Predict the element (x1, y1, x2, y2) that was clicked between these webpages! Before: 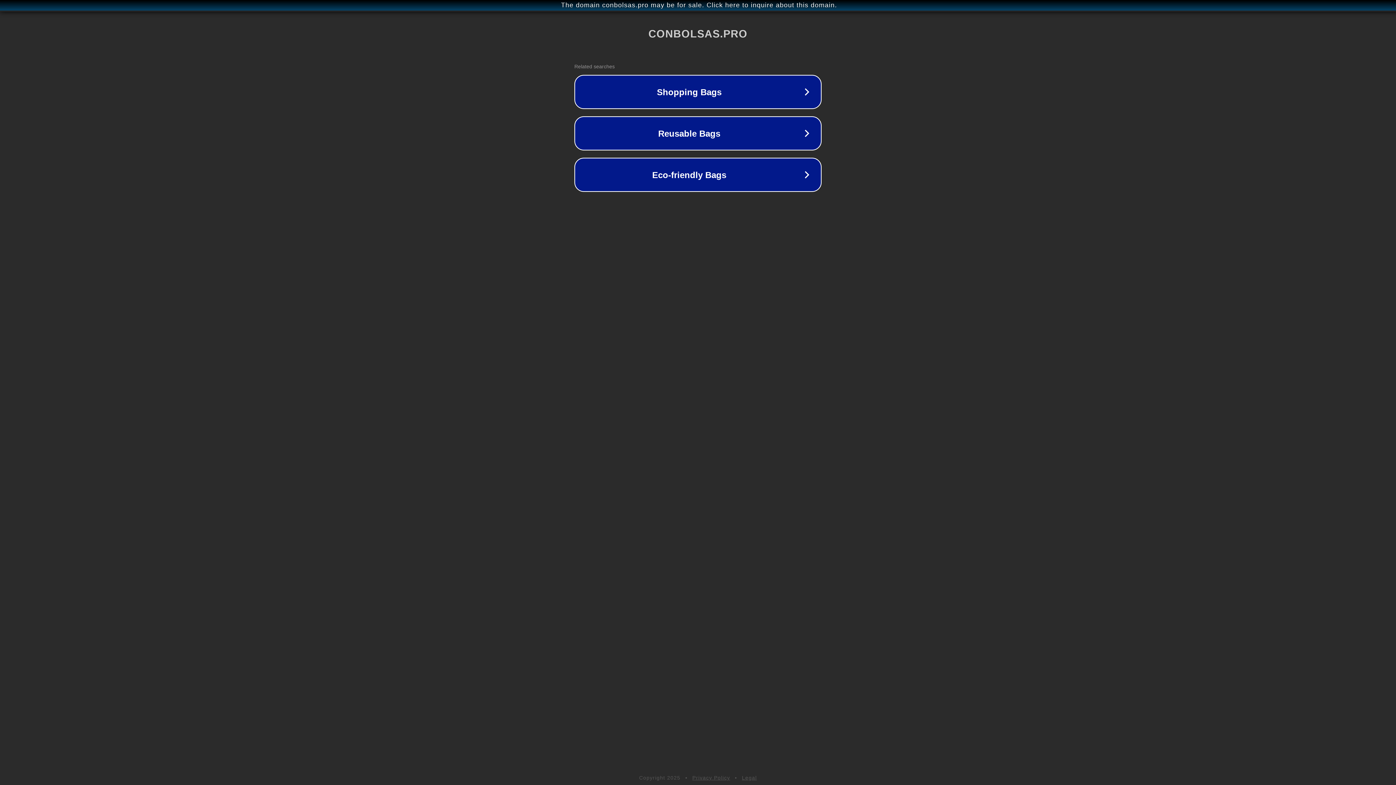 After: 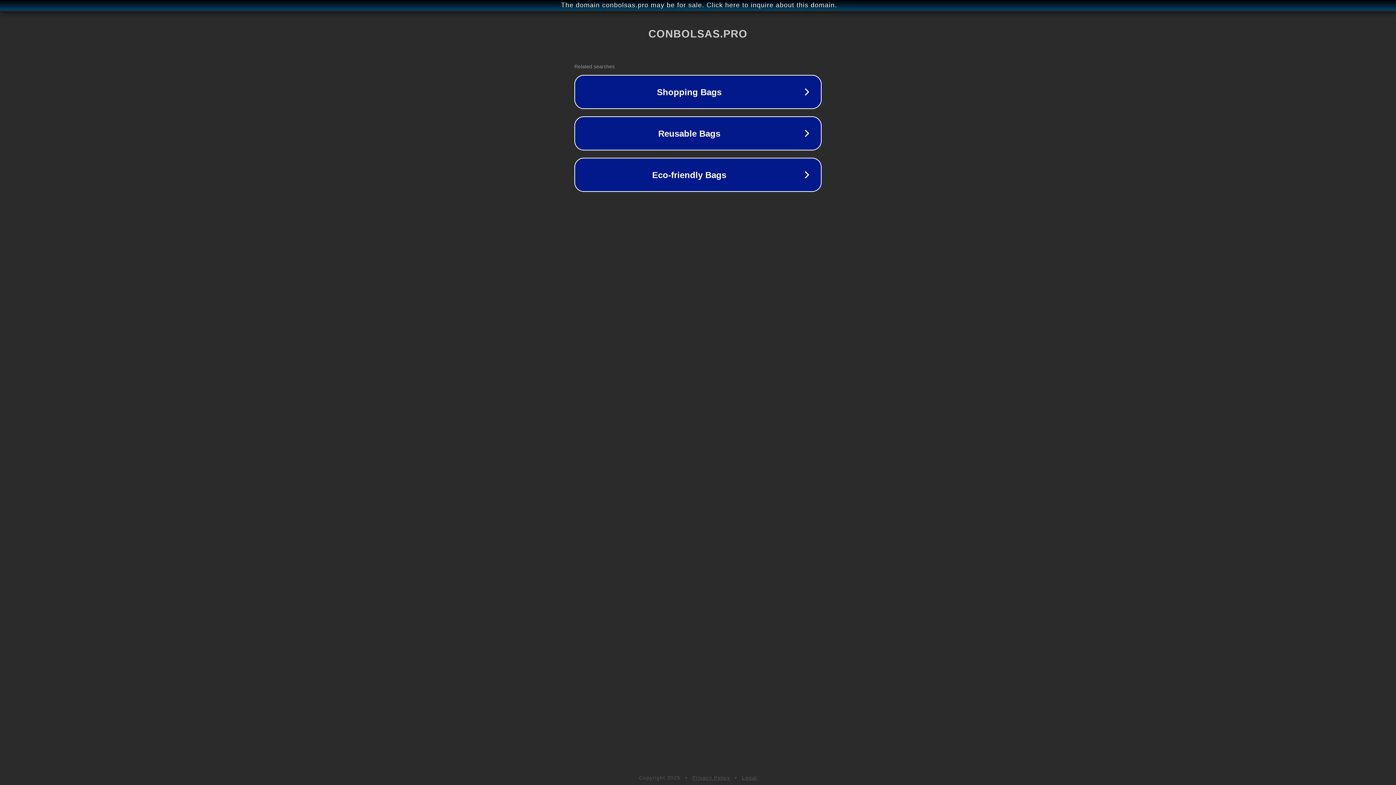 Action: bbox: (742, 775, 757, 781) label: Legal